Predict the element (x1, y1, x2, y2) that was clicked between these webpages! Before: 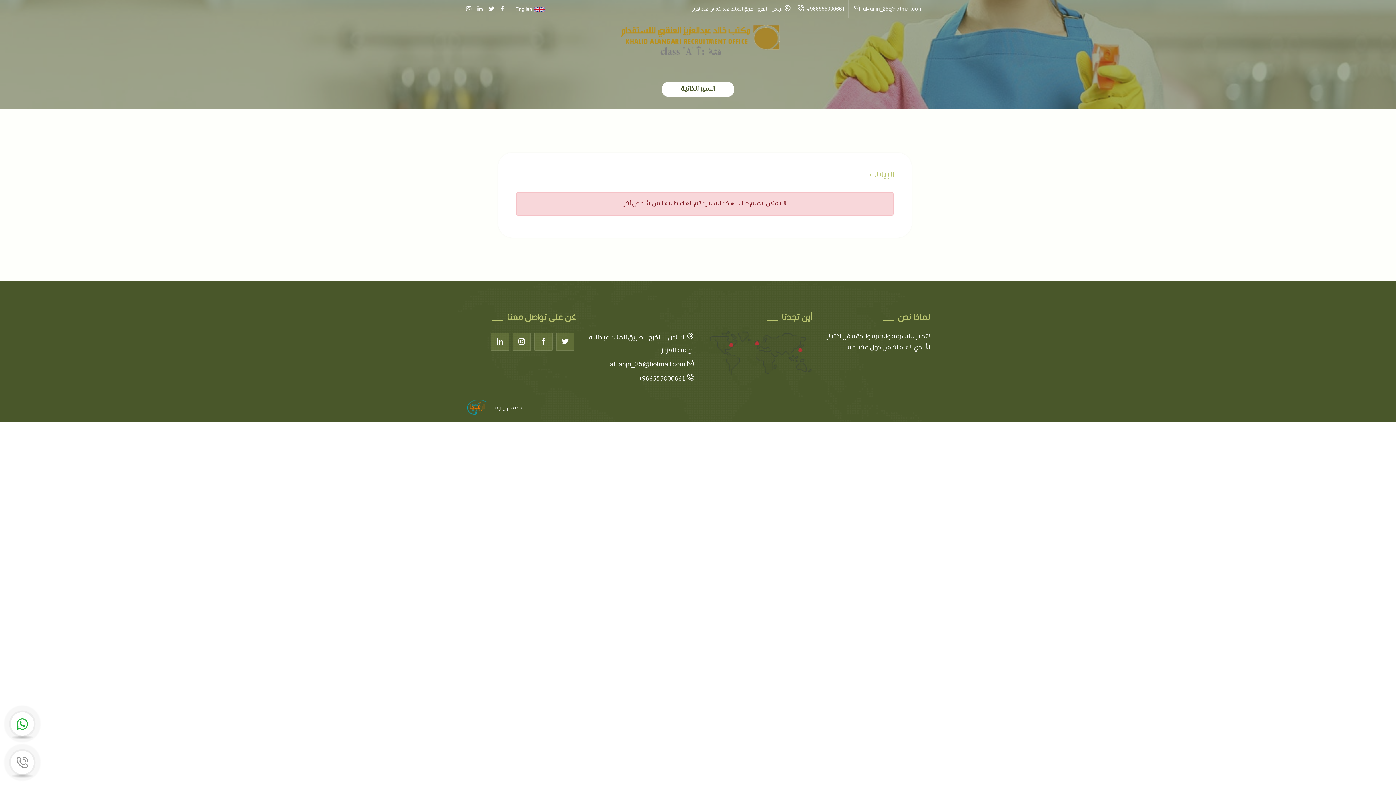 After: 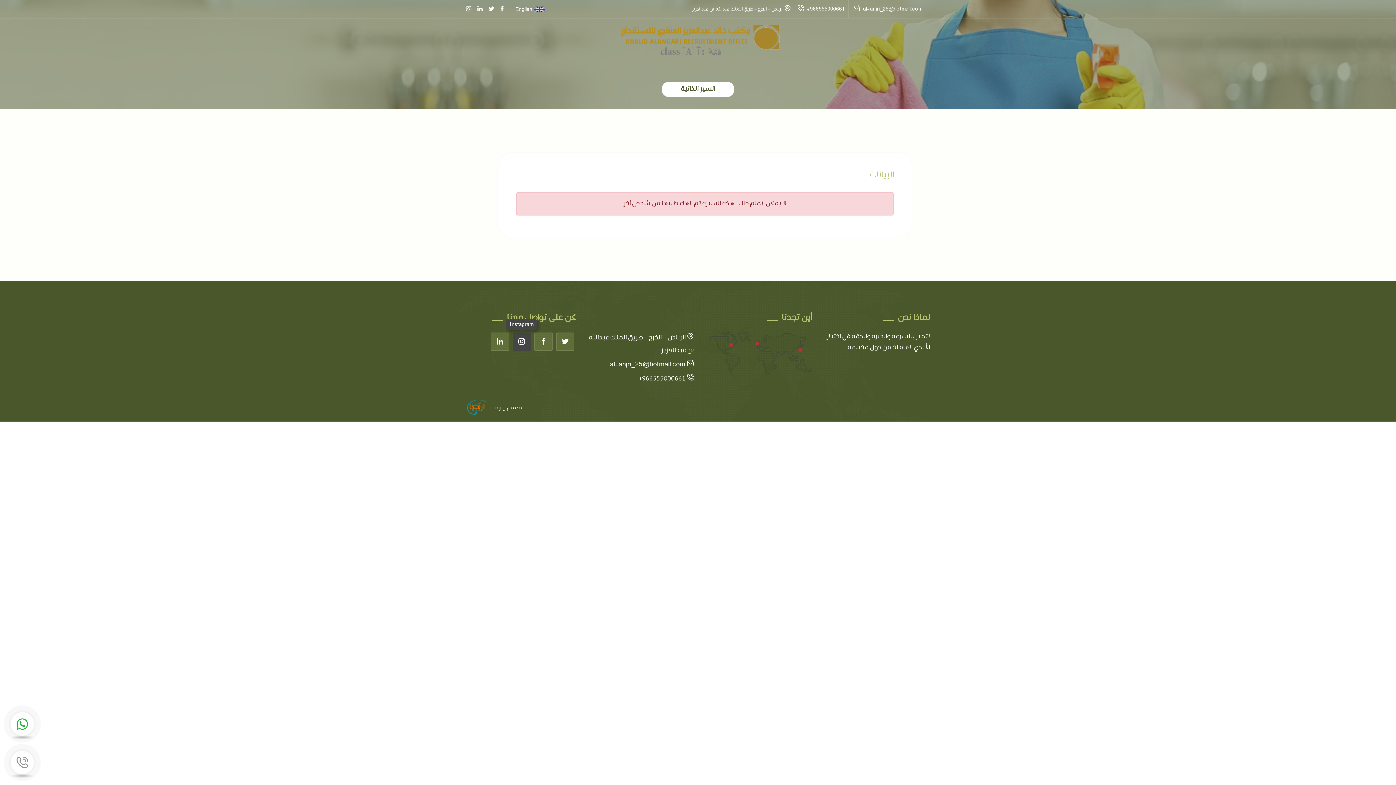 Action: bbox: (512, 332, 530, 350) label: Instagram